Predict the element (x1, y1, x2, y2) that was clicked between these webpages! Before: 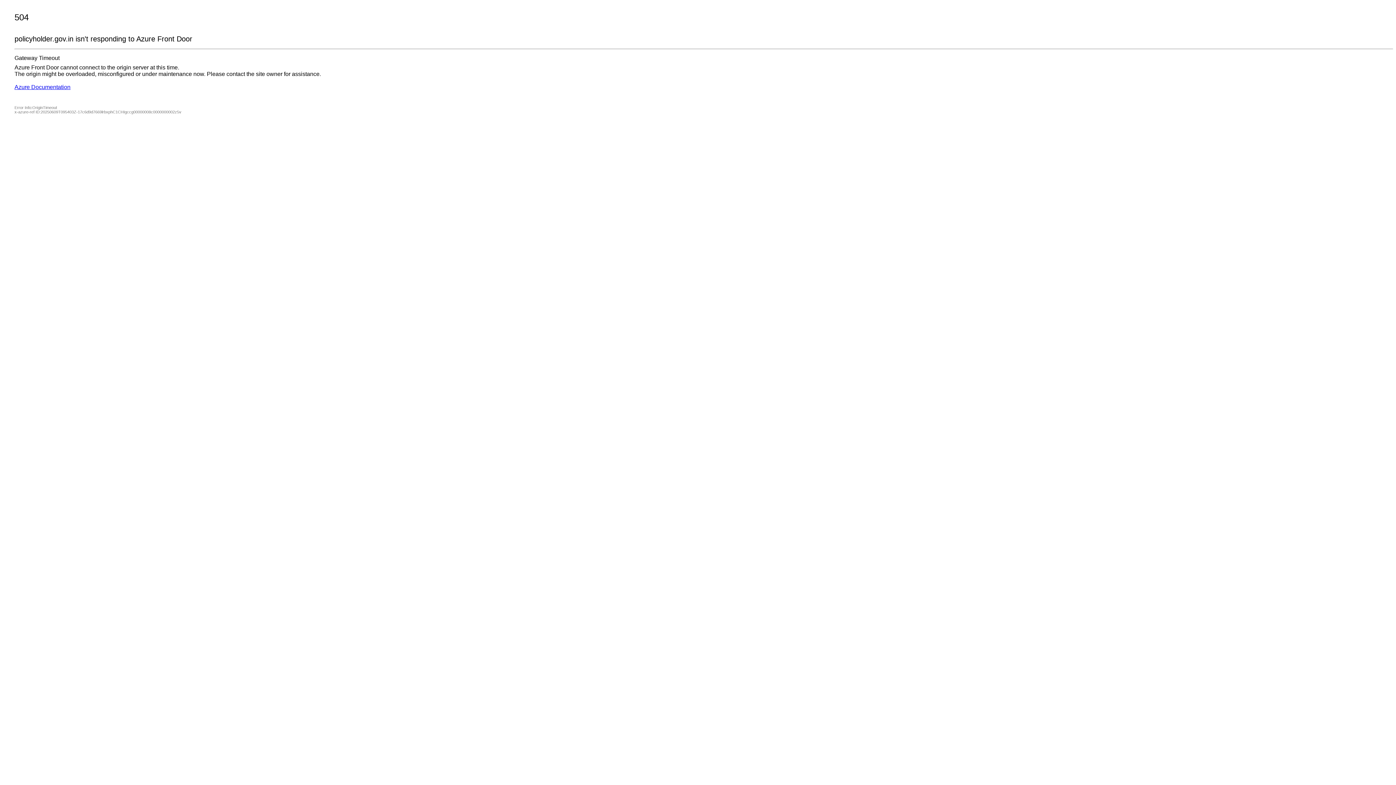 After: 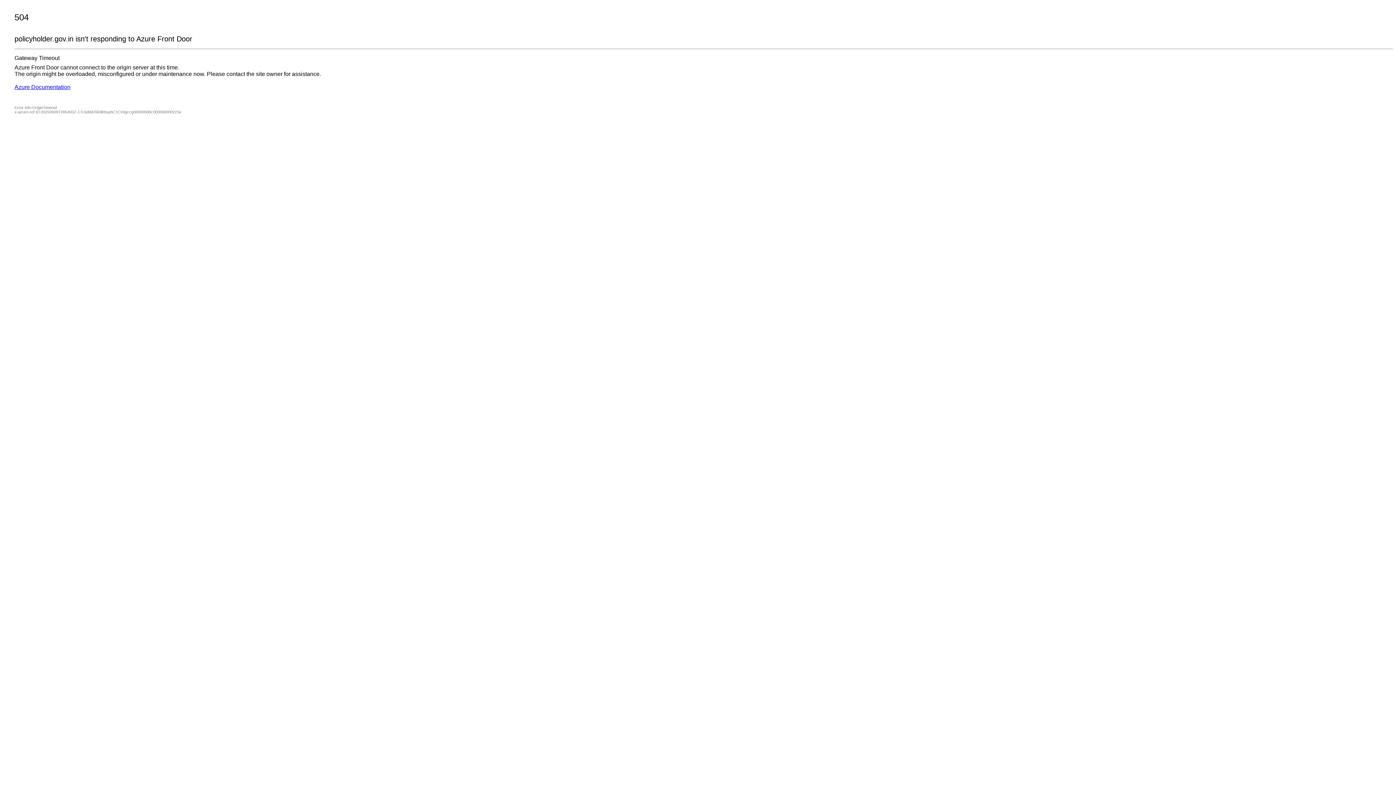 Action: bbox: (14, 84, 70, 90) label: Azure Documentation